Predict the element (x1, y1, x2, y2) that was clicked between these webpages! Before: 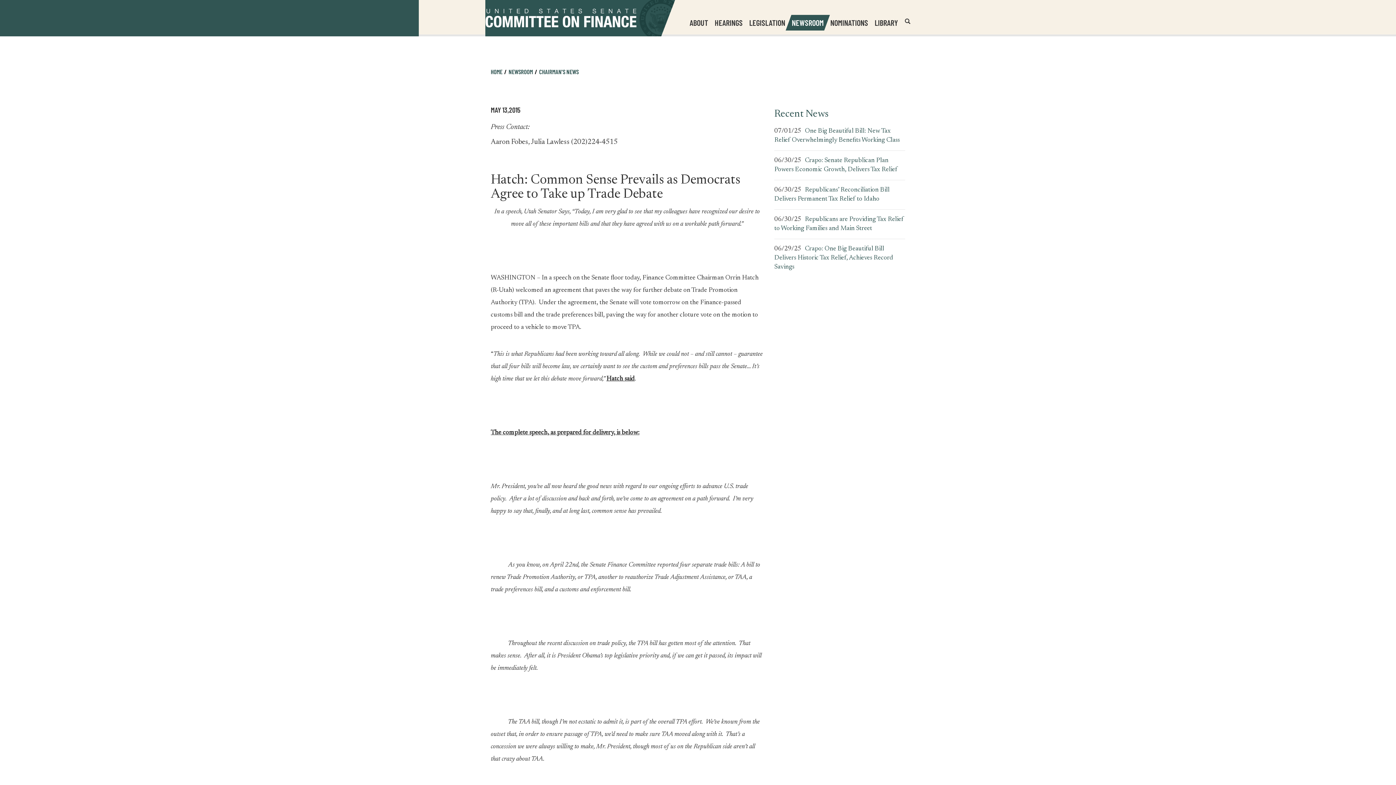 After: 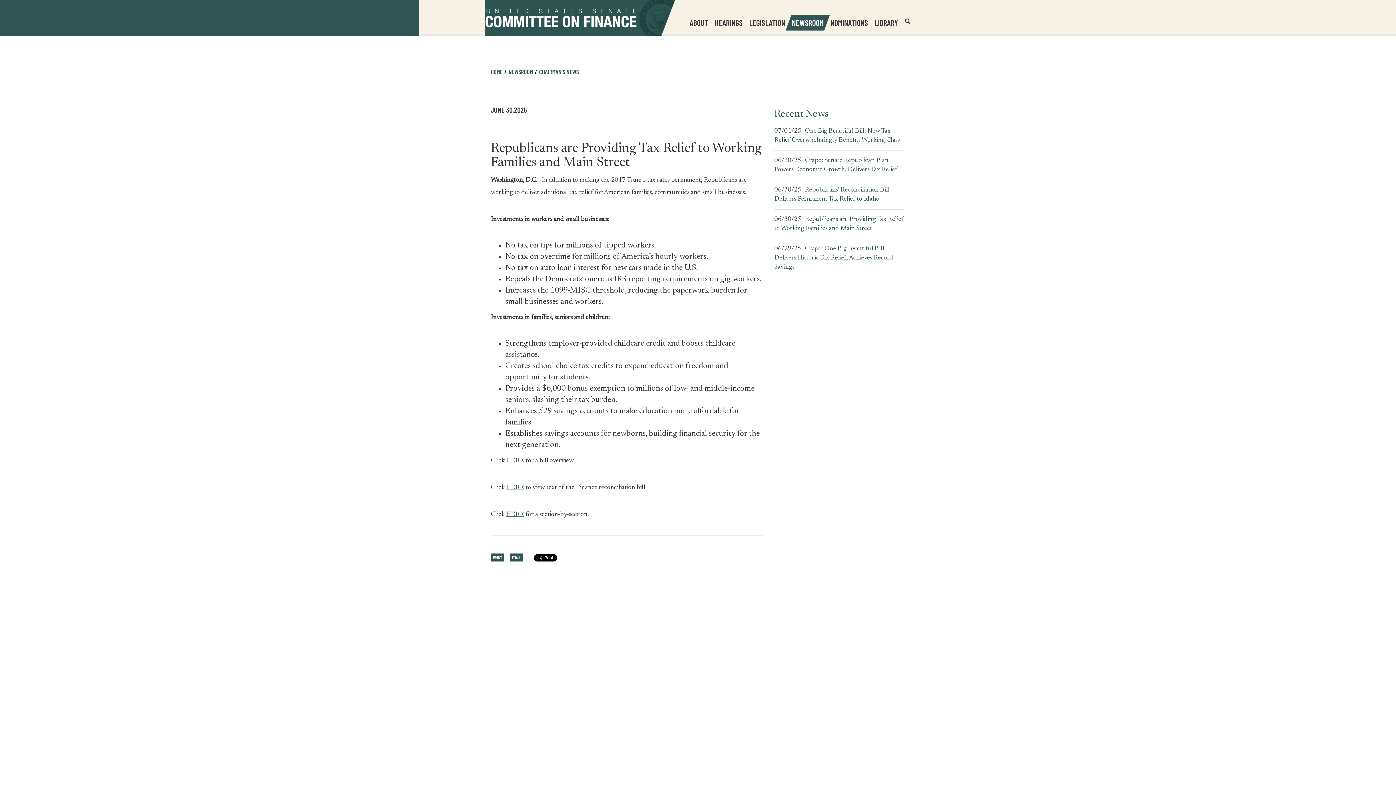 Action: label: Republicans are Providing Tax Relief to Working Families and Main Street bbox: (774, 215, 905, 233)